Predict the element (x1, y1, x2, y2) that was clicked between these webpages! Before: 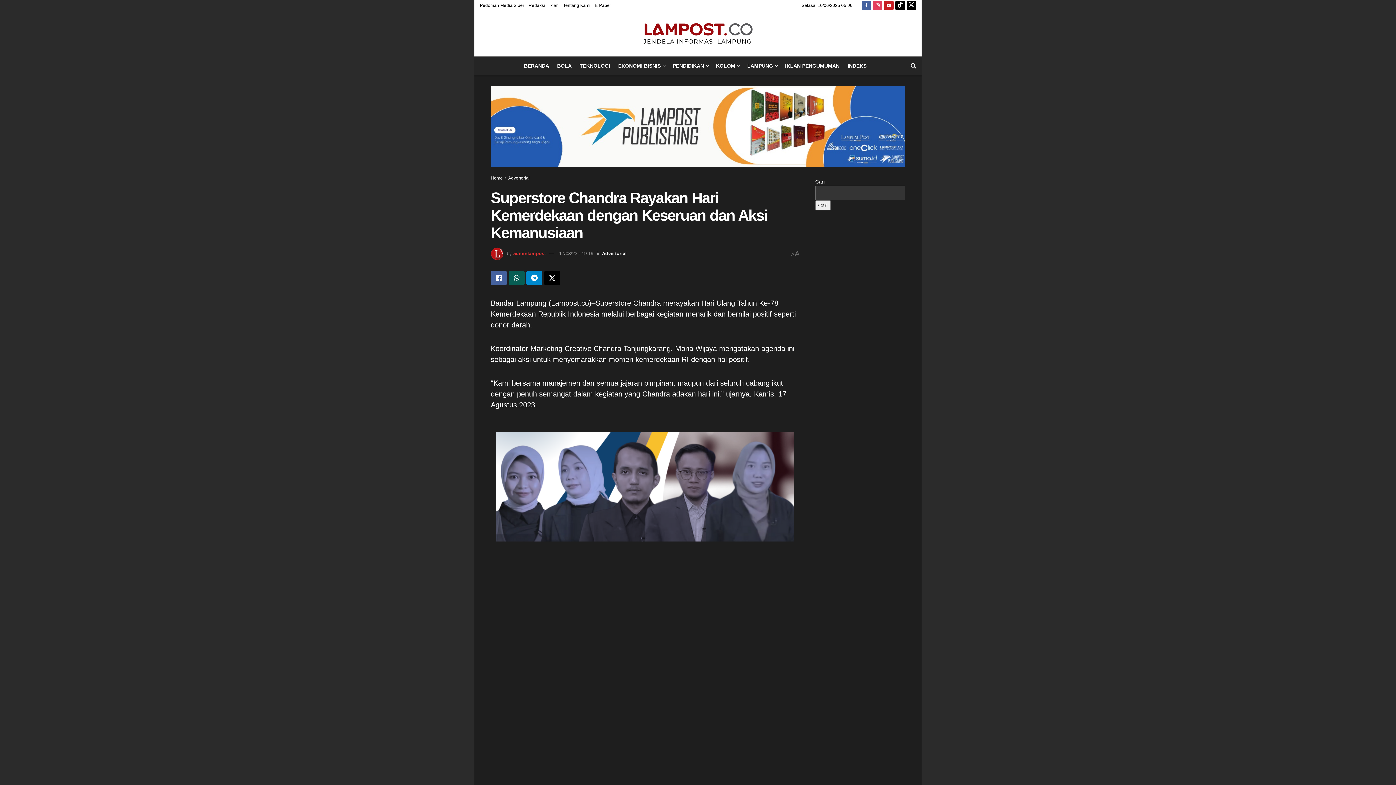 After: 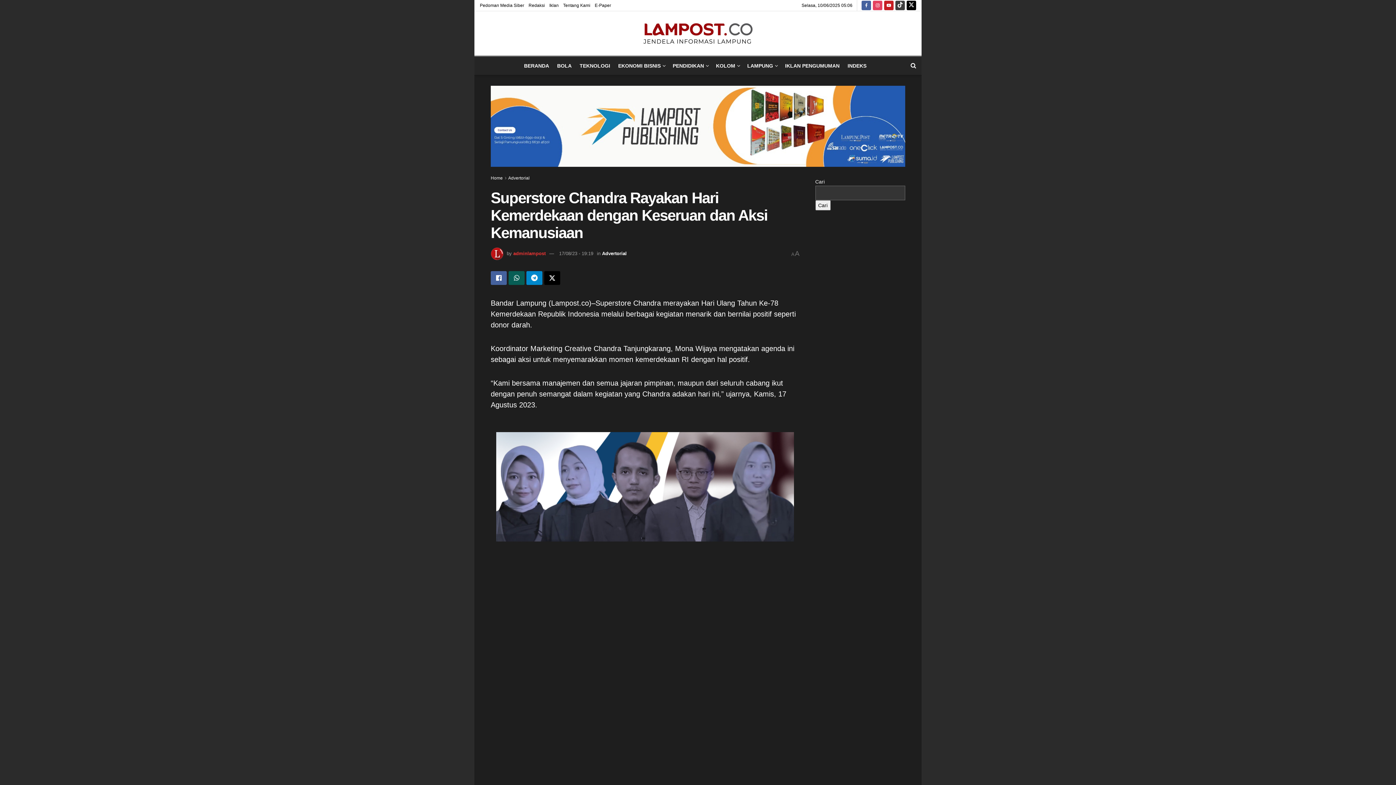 Action: label: Find us on TikTok bbox: (895, 0, 905, 10)